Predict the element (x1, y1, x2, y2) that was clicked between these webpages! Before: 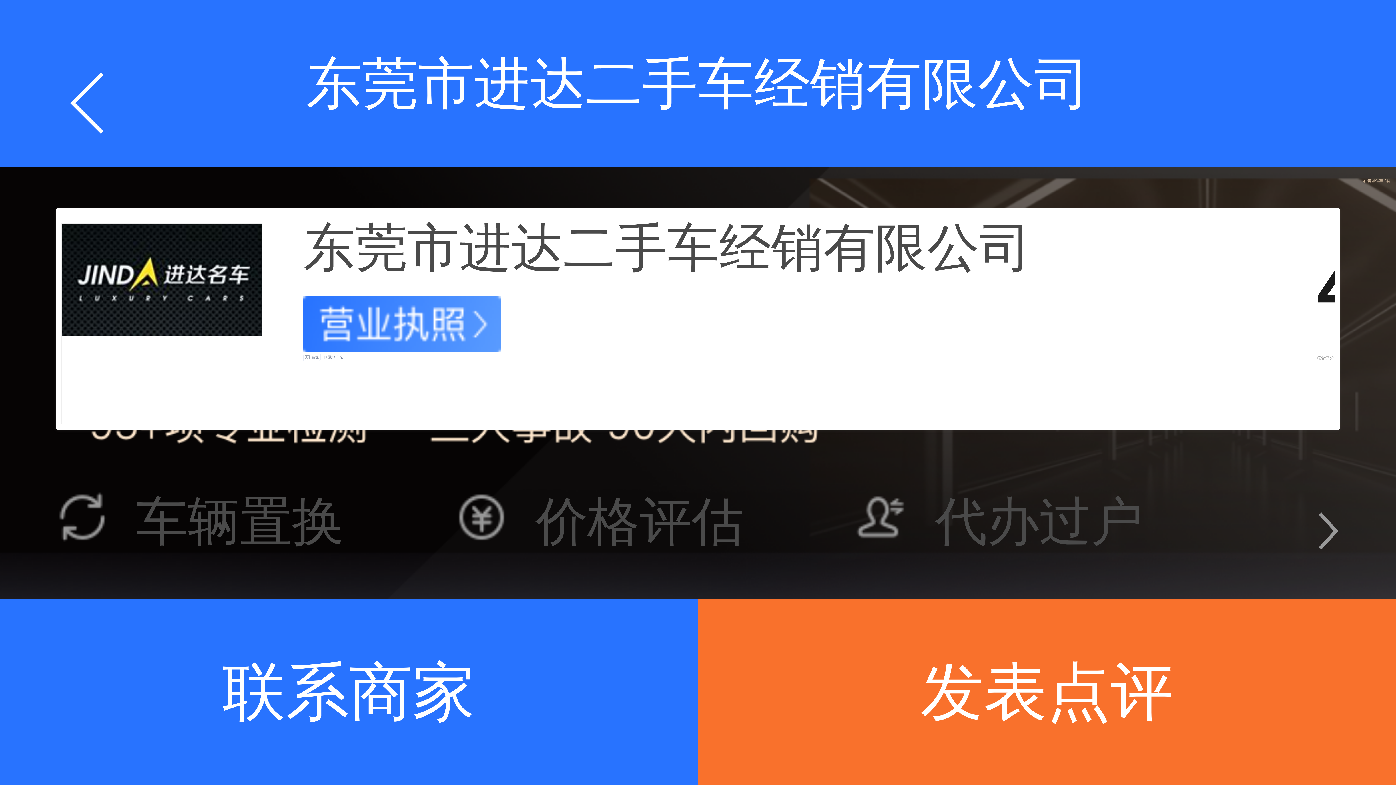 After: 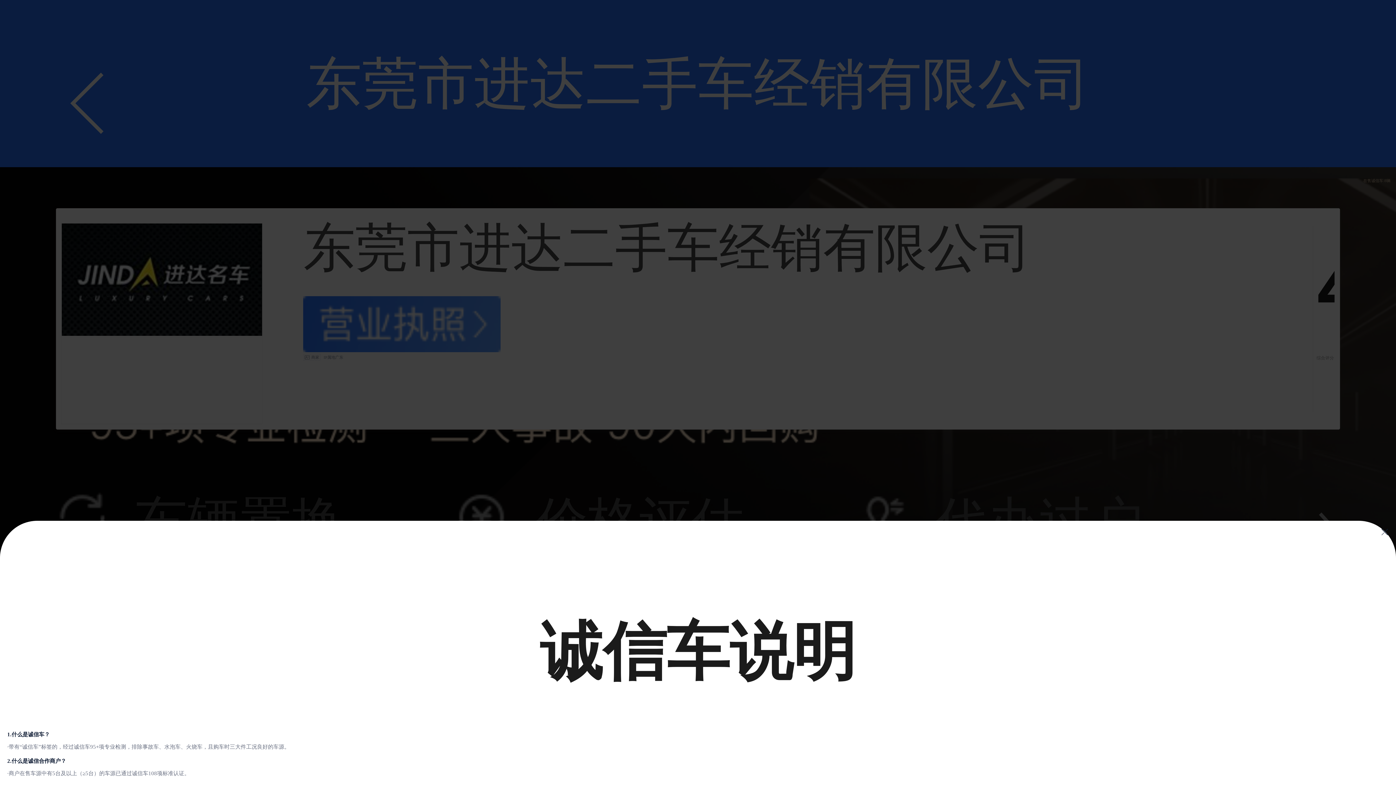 Action: bbox: (757, 175, 768, 186)